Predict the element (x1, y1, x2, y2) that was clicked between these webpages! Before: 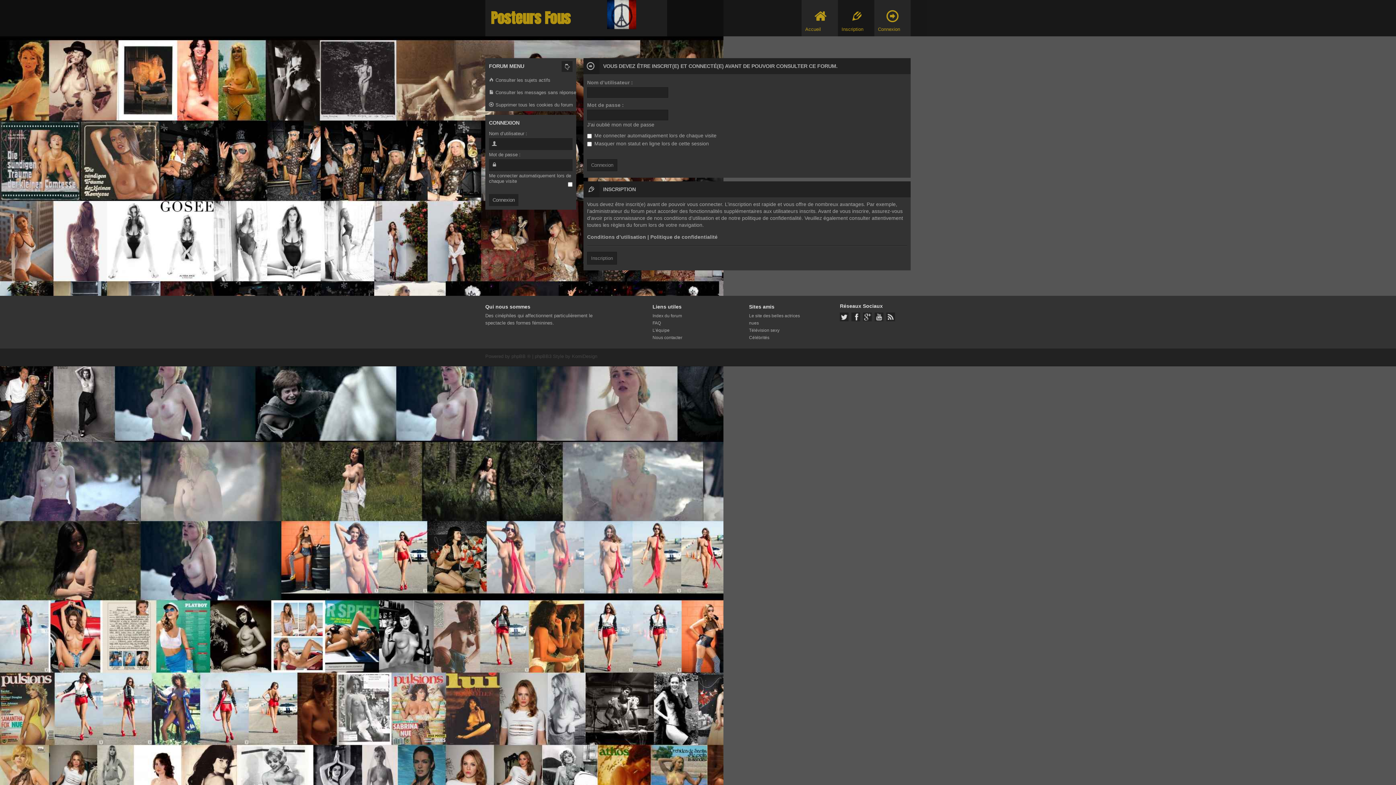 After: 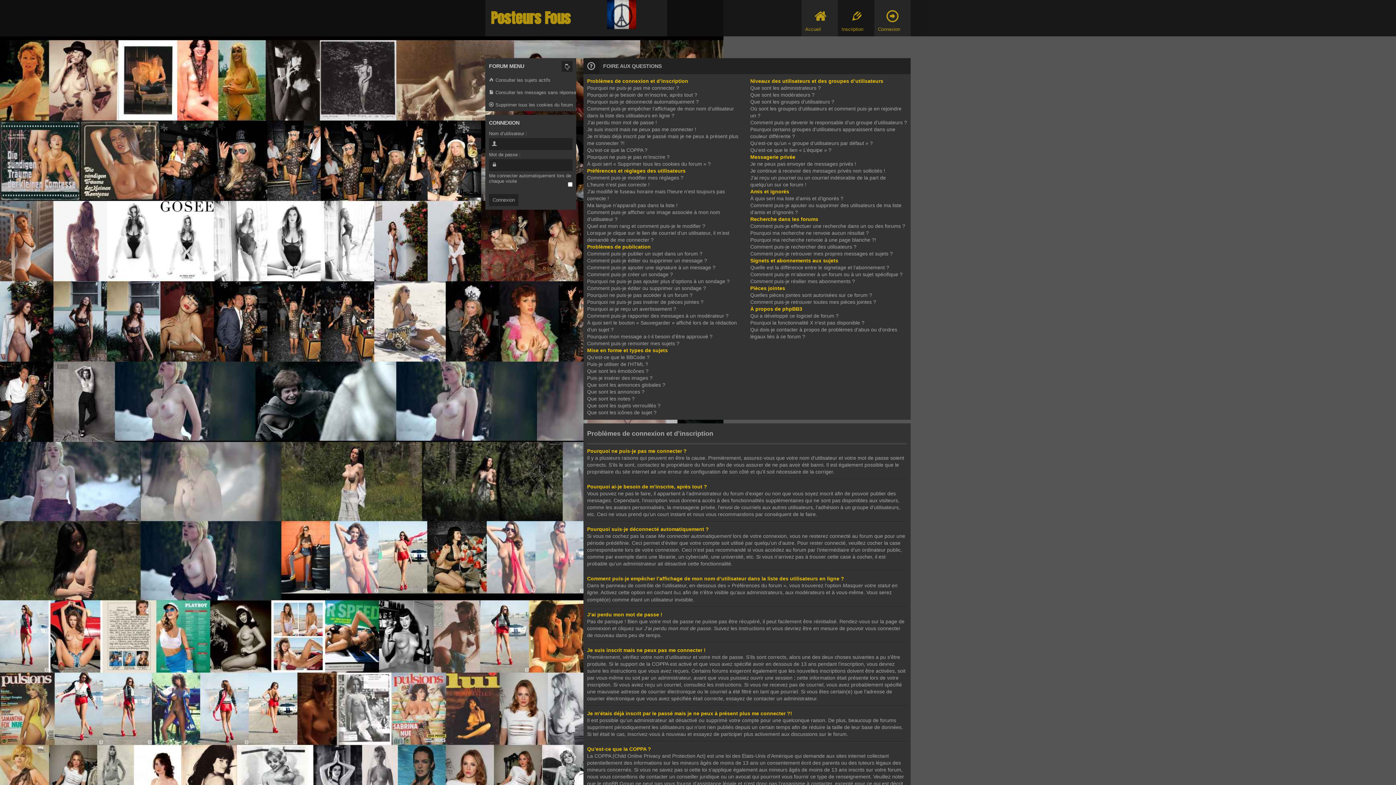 Action: label: FAQ bbox: (652, 319, 707, 326)